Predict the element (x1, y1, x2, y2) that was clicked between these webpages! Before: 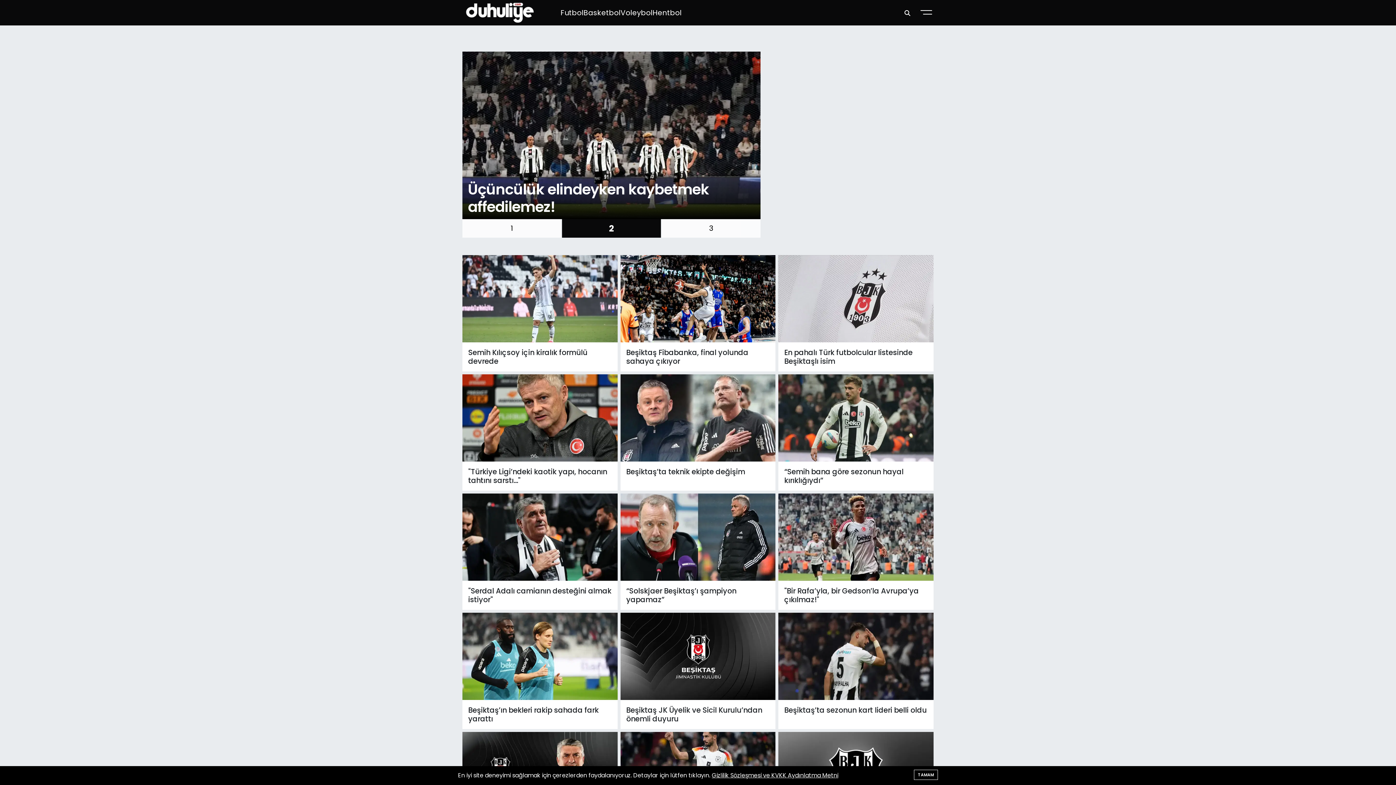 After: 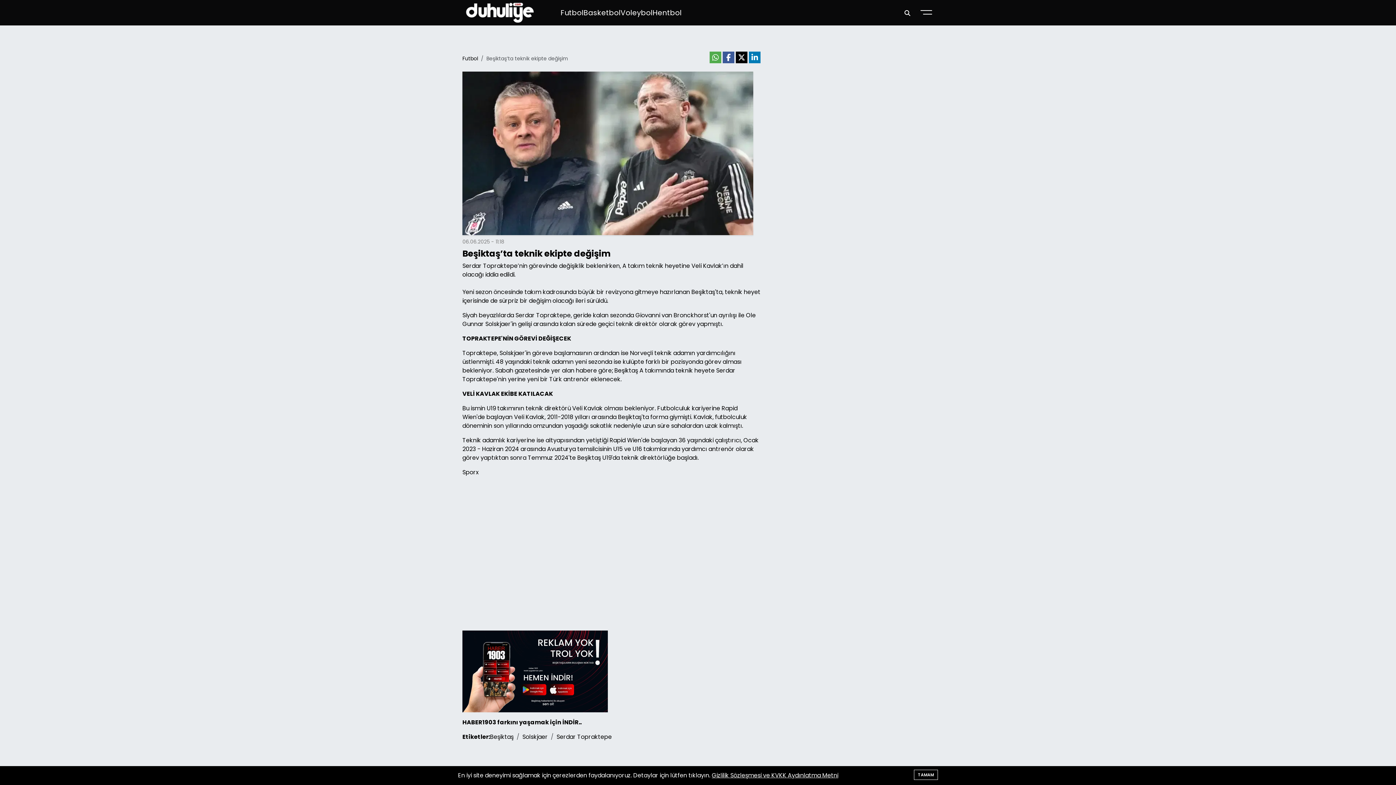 Action: bbox: (620, 374, 775, 461)